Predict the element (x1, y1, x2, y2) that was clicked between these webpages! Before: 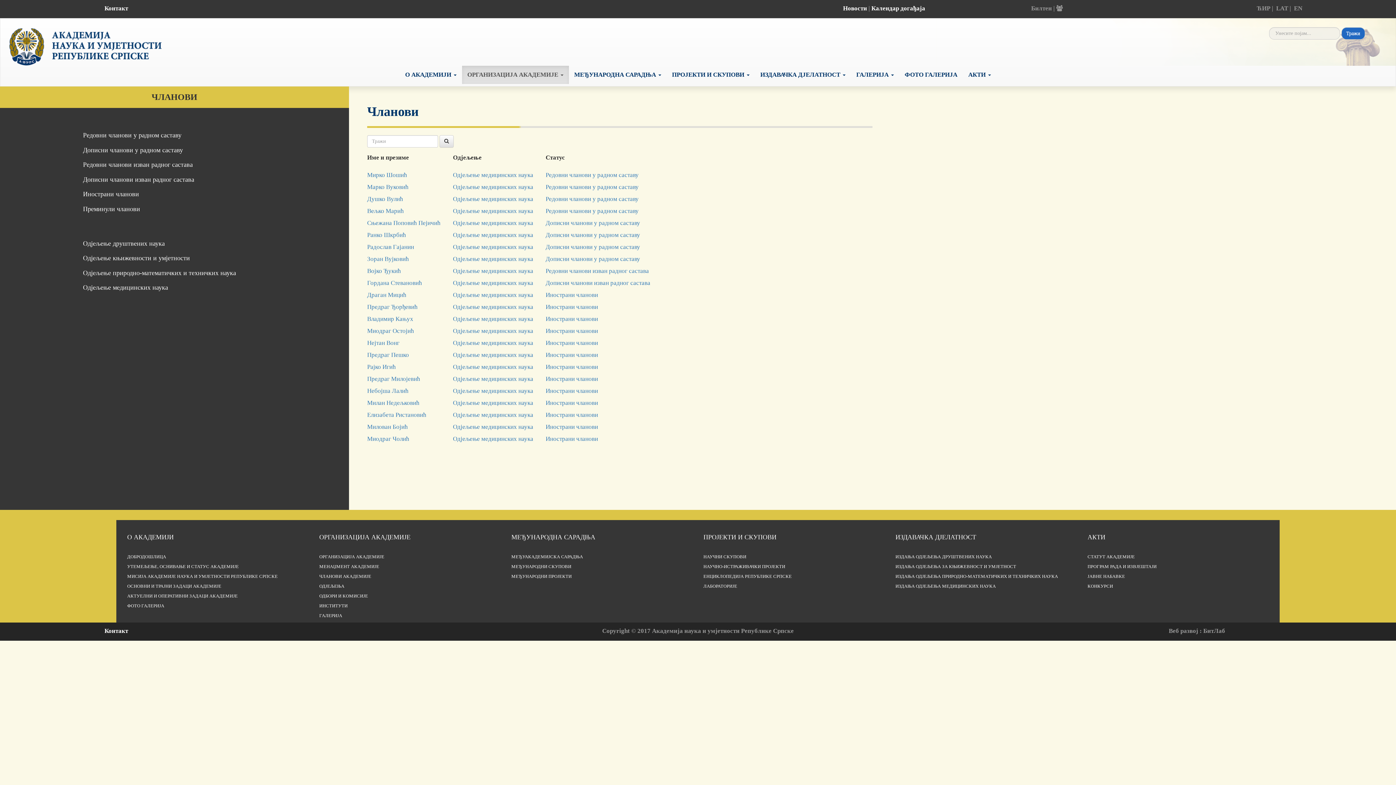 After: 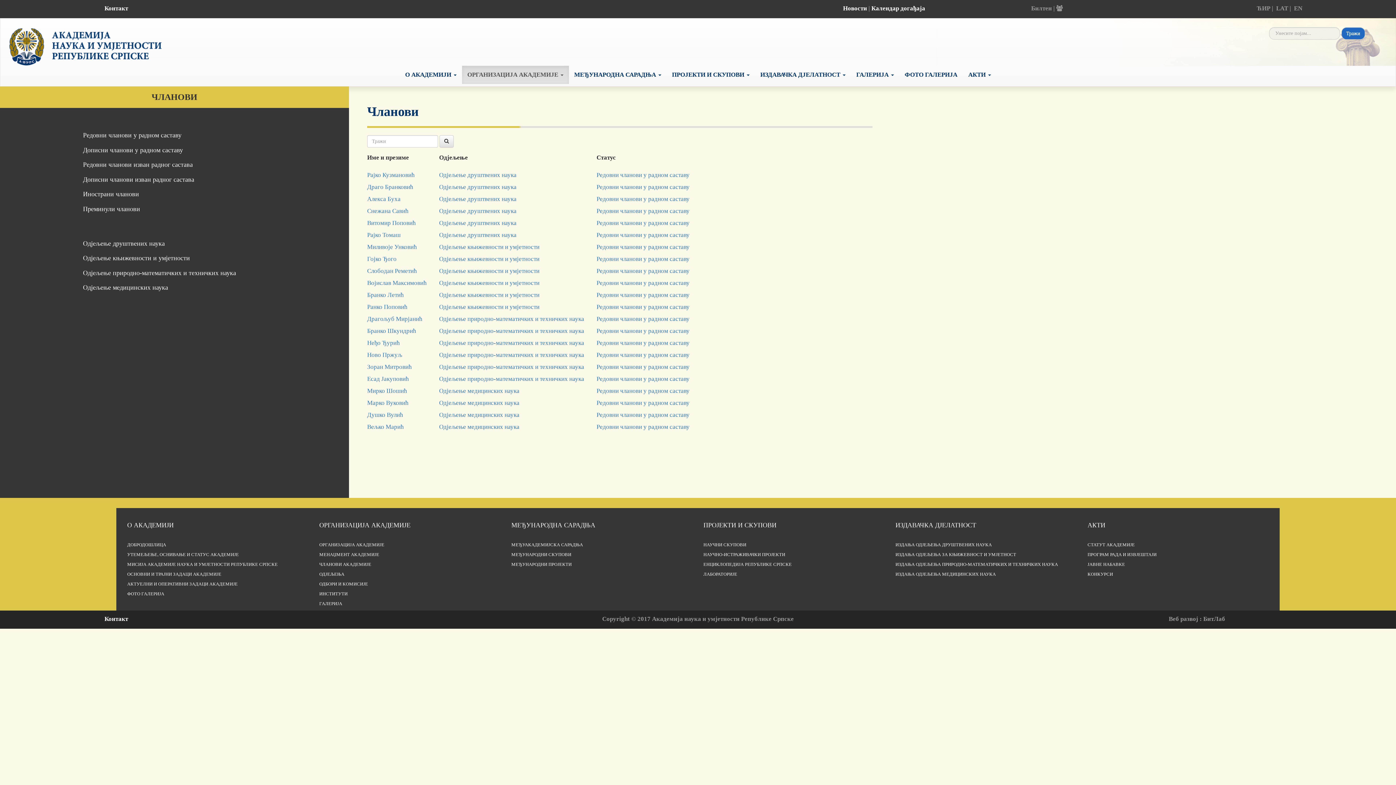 Action: bbox: (545, 183, 638, 190) label: Редовни чланови у радном саставу